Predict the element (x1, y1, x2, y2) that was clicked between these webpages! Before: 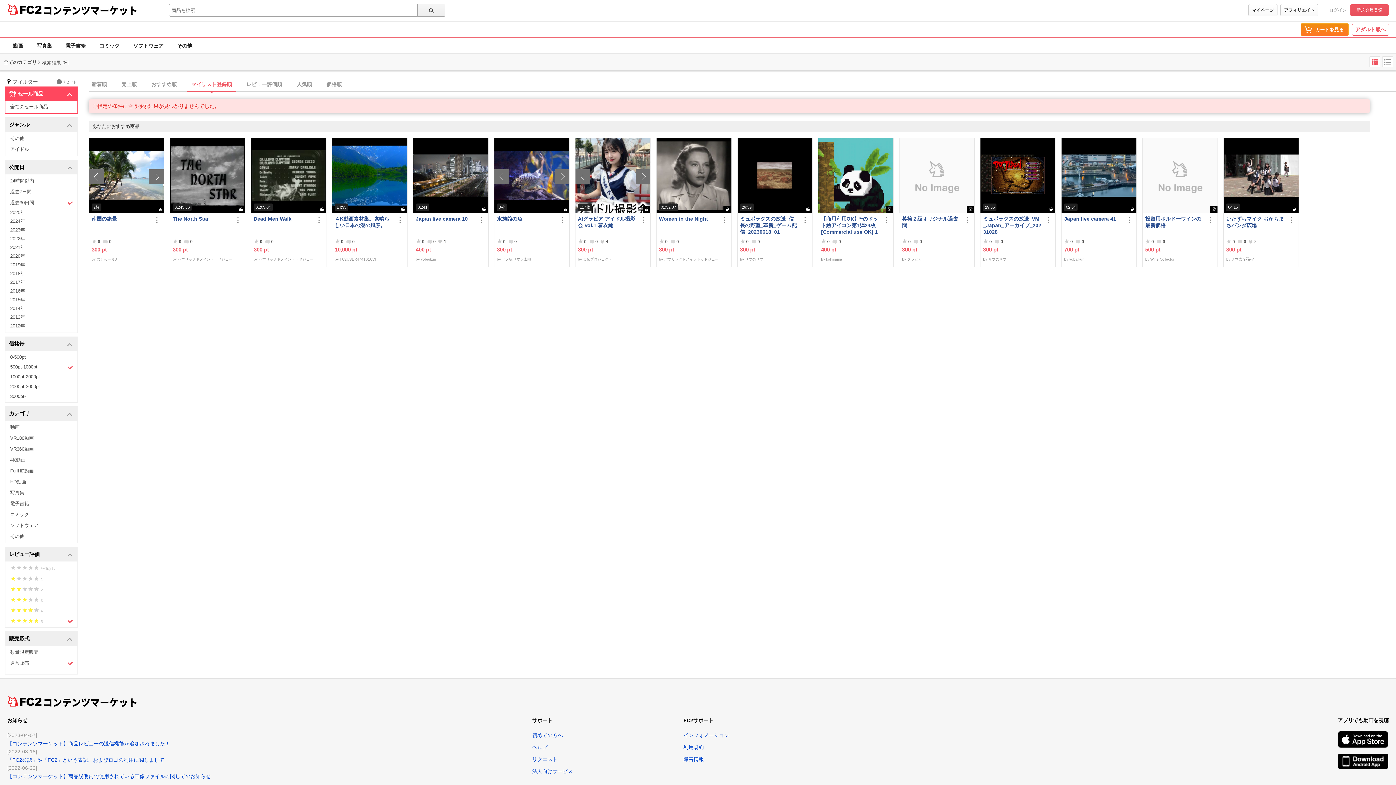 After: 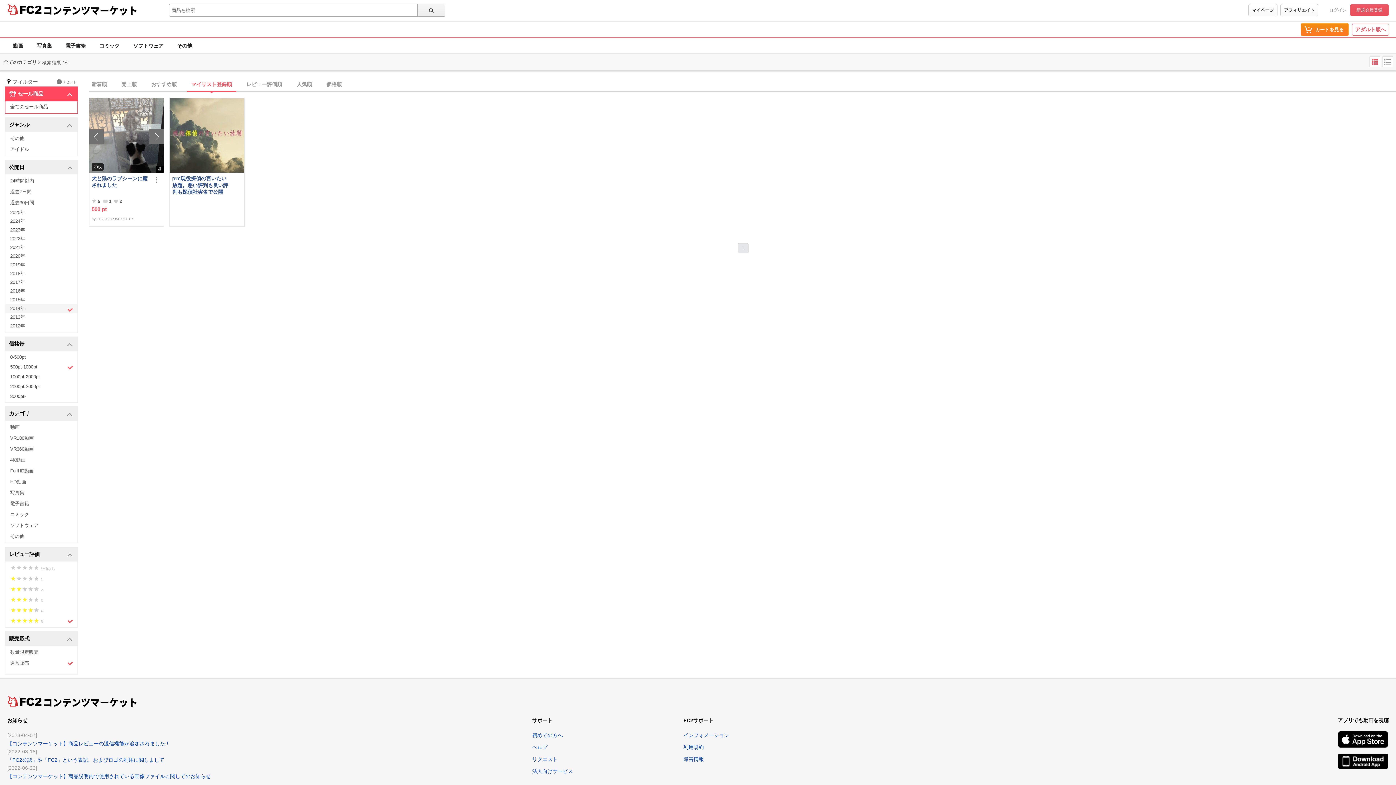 Action: label: 2014年 bbox: (5, 304, 77, 313)